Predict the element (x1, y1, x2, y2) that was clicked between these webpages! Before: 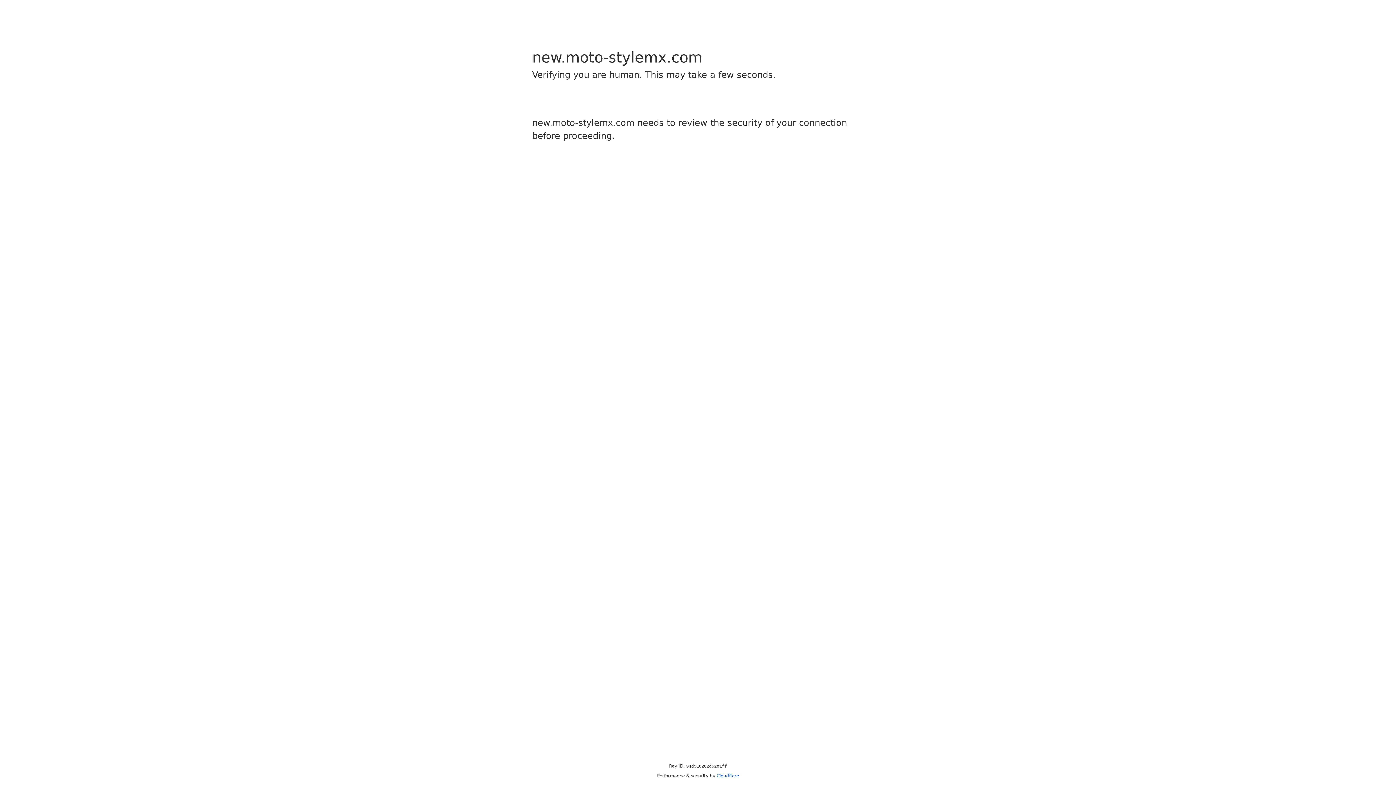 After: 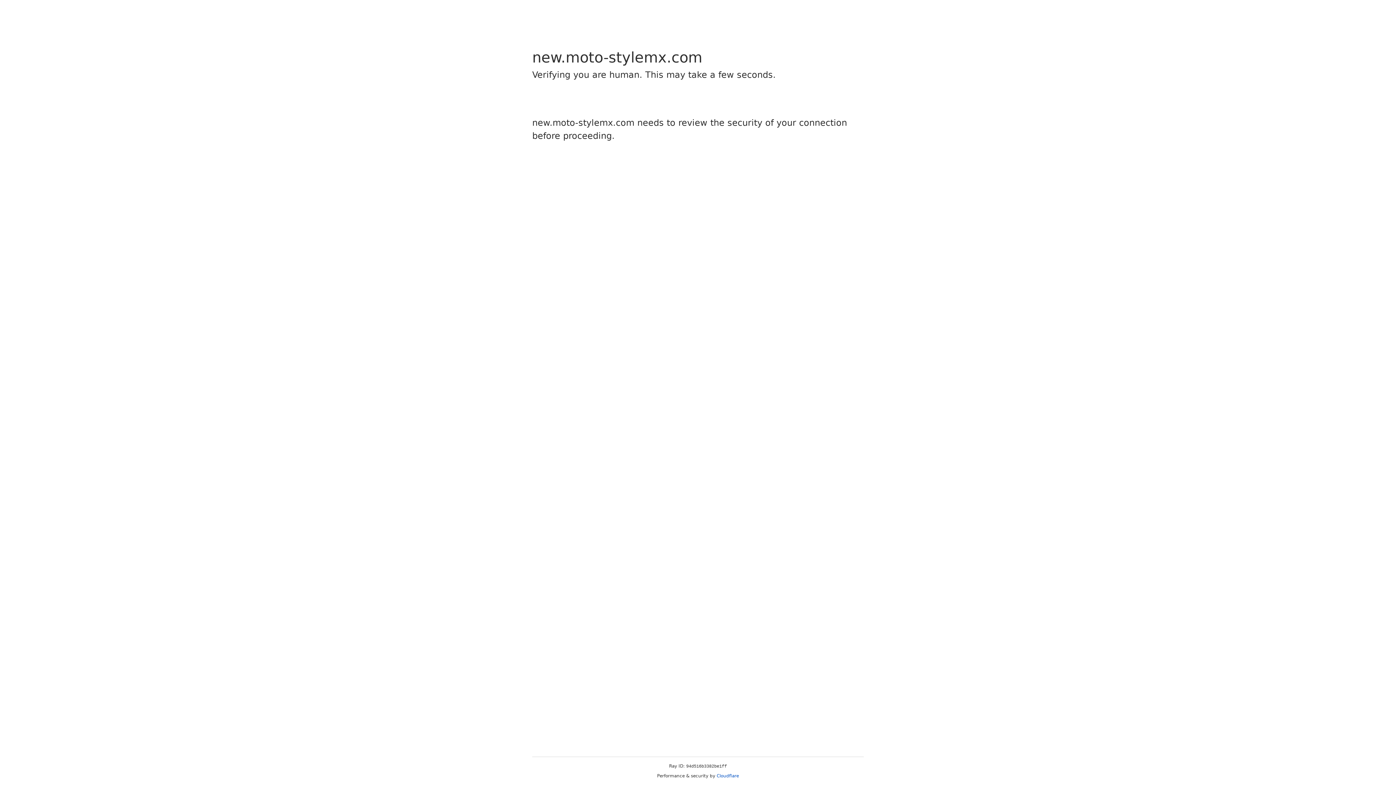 Action: bbox: (716, 773, 739, 778) label: Cloudflare